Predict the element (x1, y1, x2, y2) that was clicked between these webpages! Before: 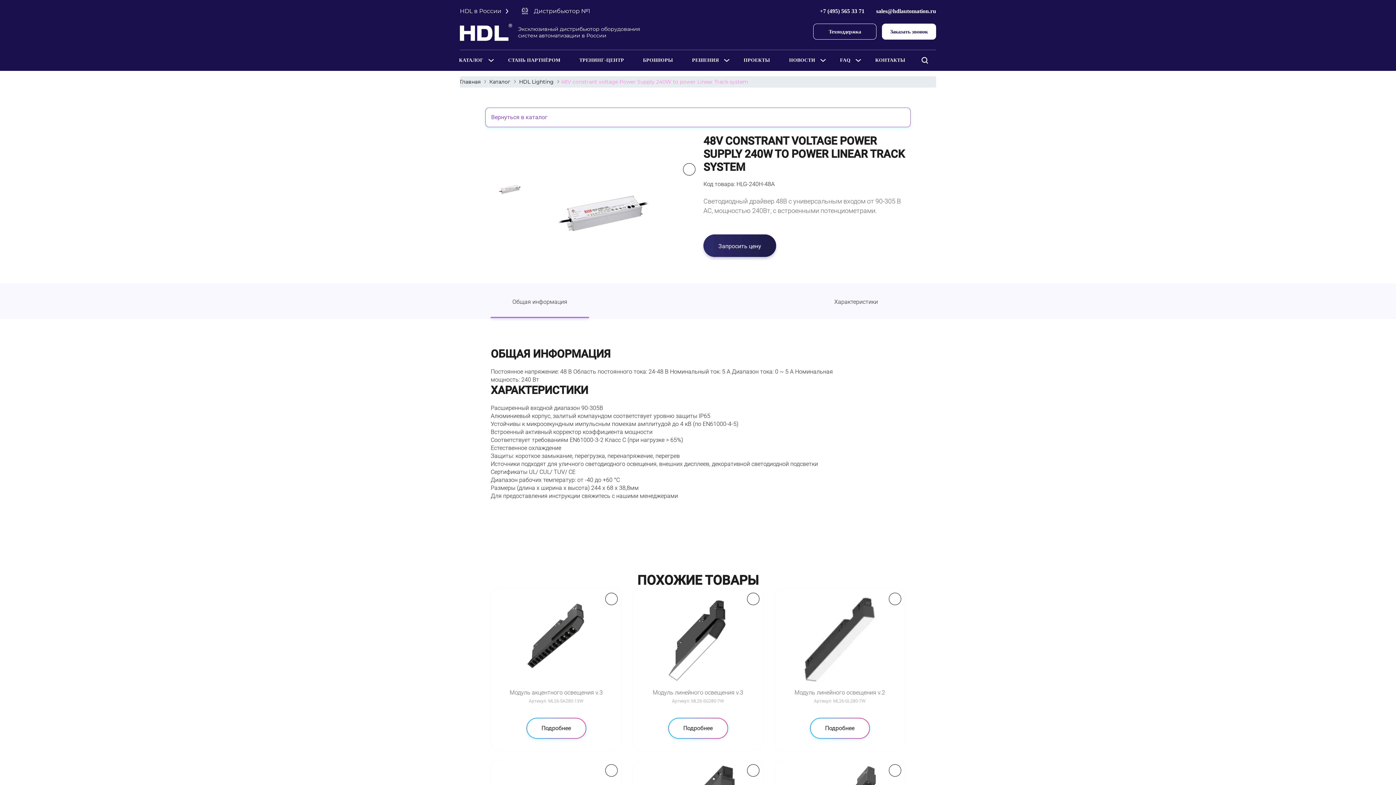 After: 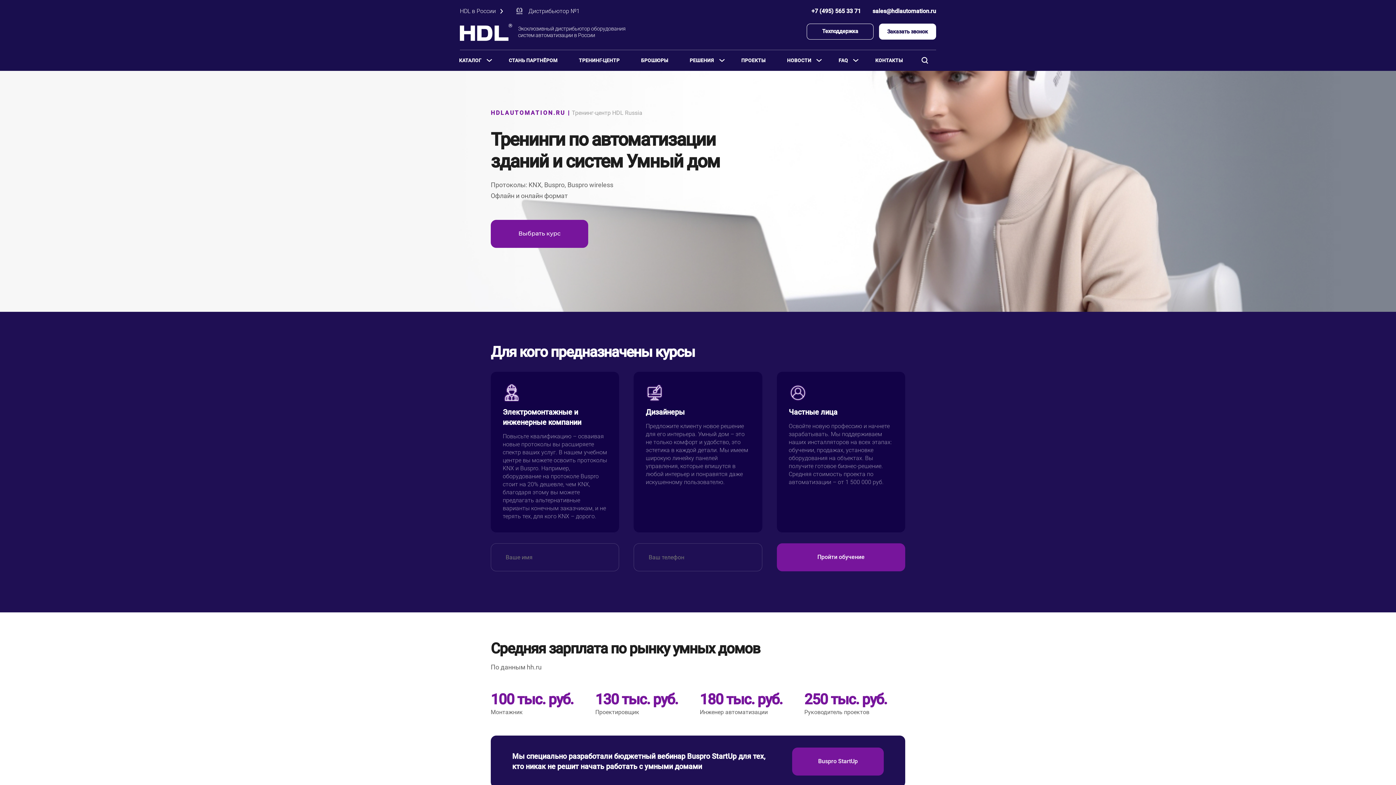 Action: bbox: (574, 50, 629, 70) label: ТРЕНИНГ-ЦЕНТР